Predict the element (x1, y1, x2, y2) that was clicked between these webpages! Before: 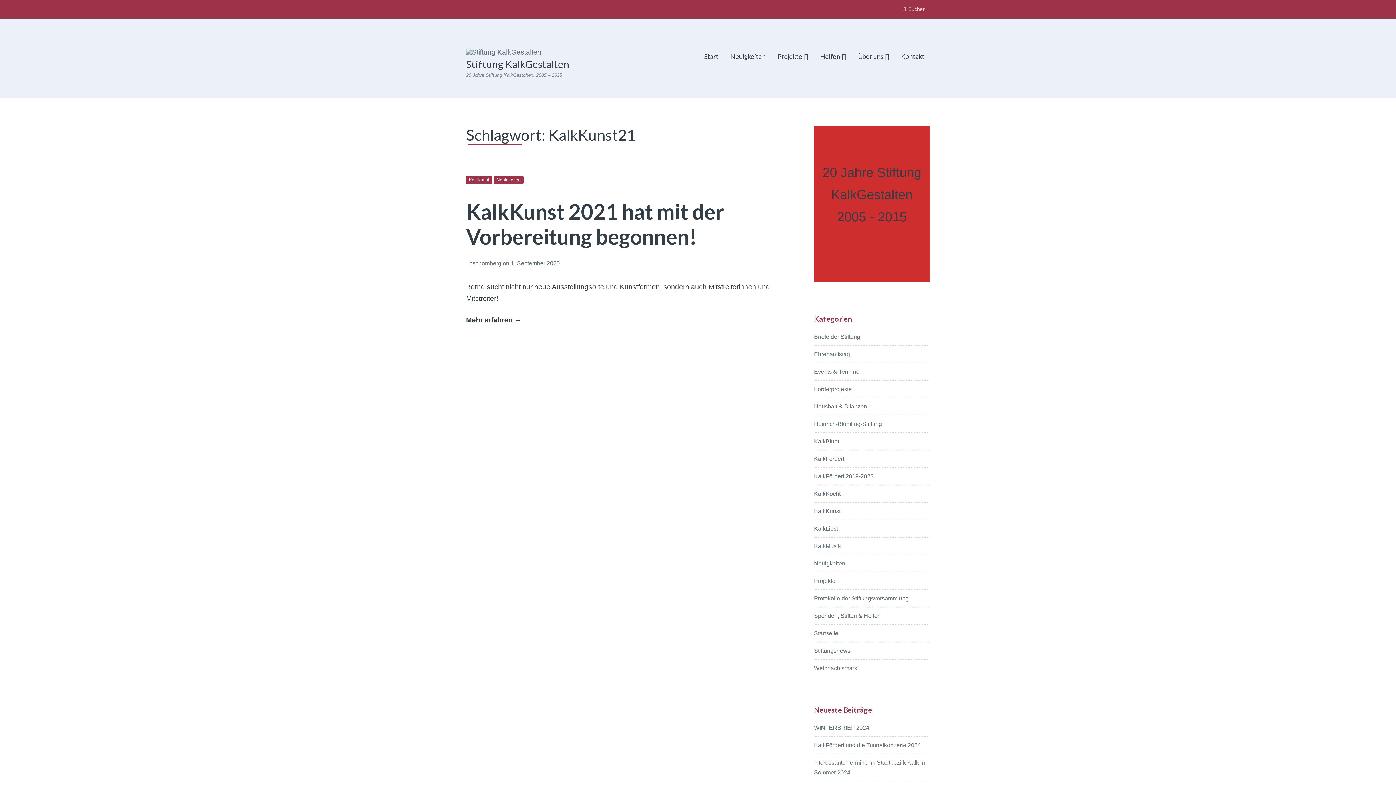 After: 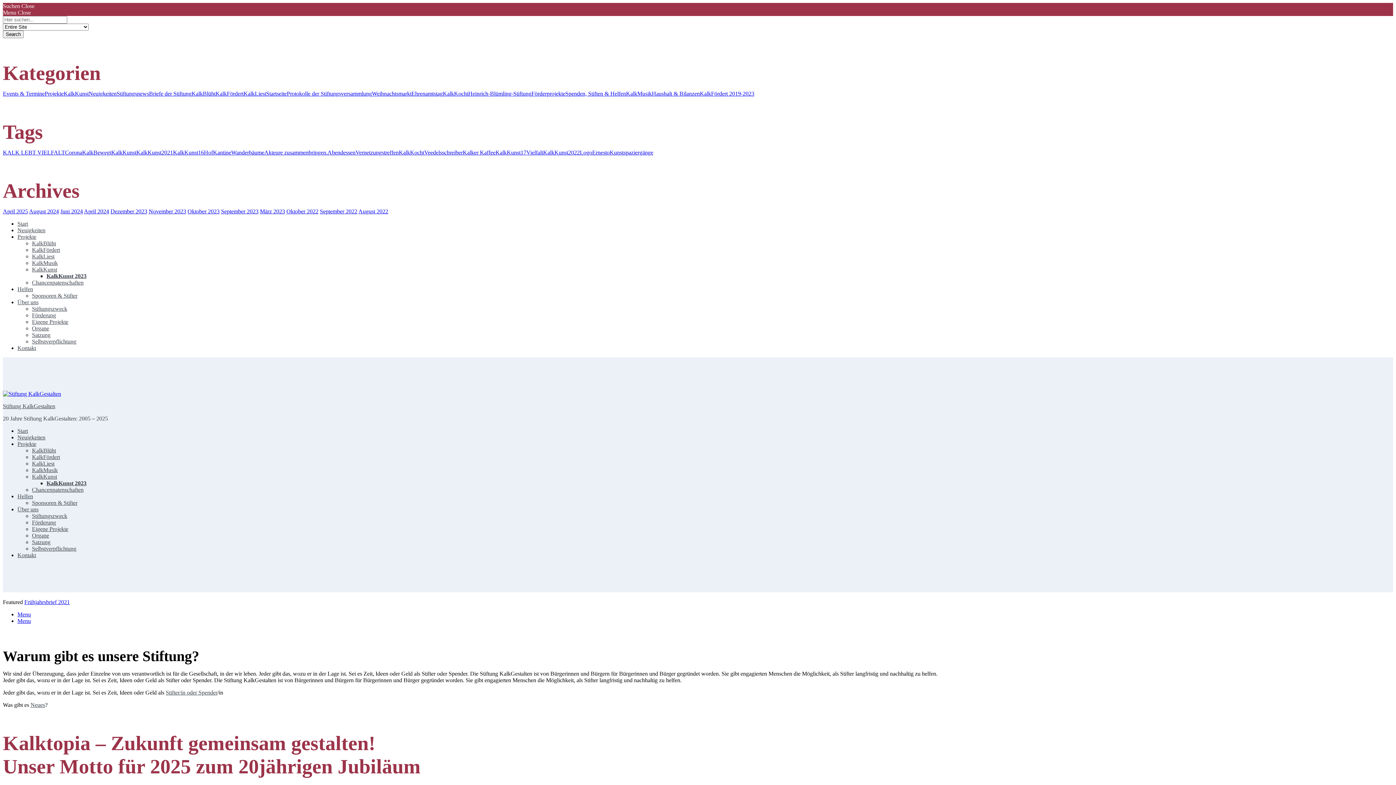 Action: bbox: (466, 48, 541, 55)